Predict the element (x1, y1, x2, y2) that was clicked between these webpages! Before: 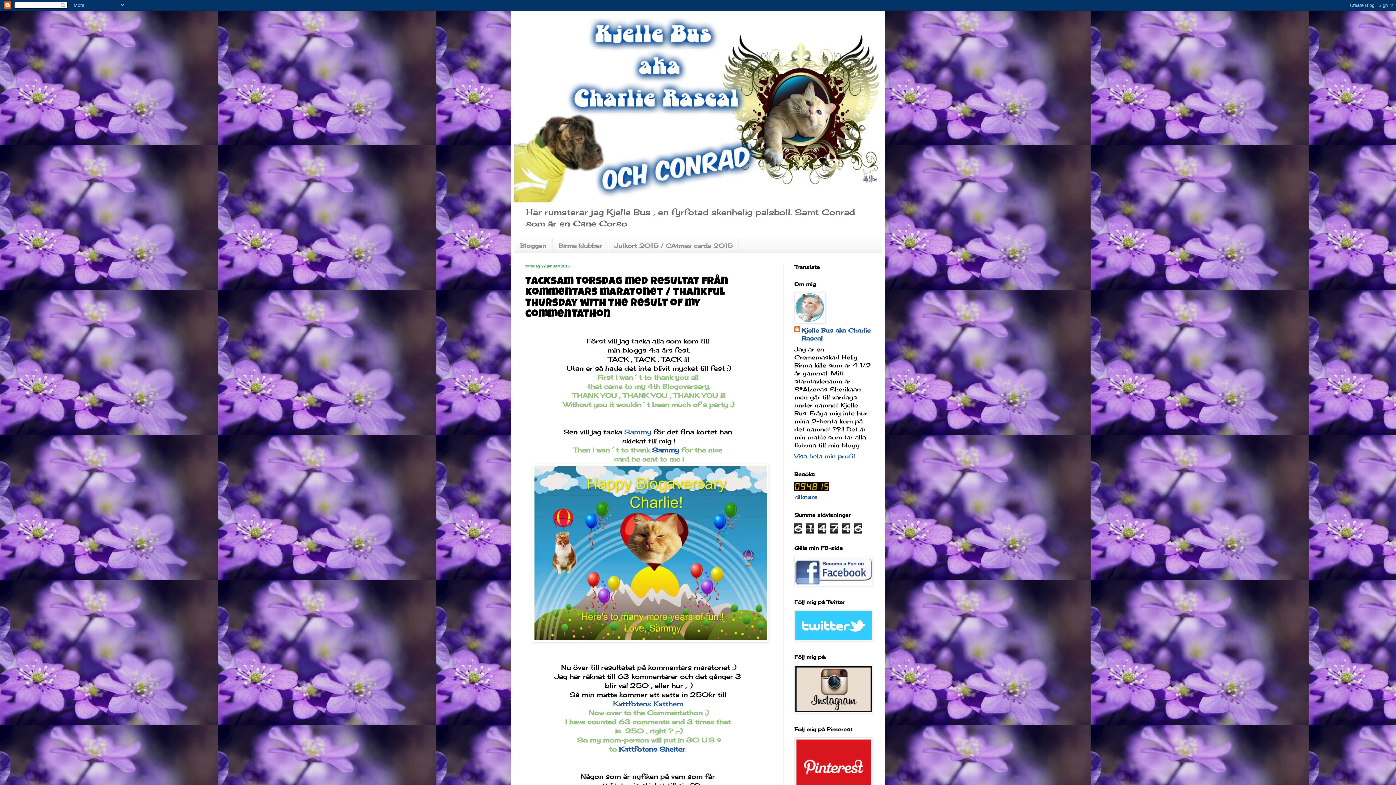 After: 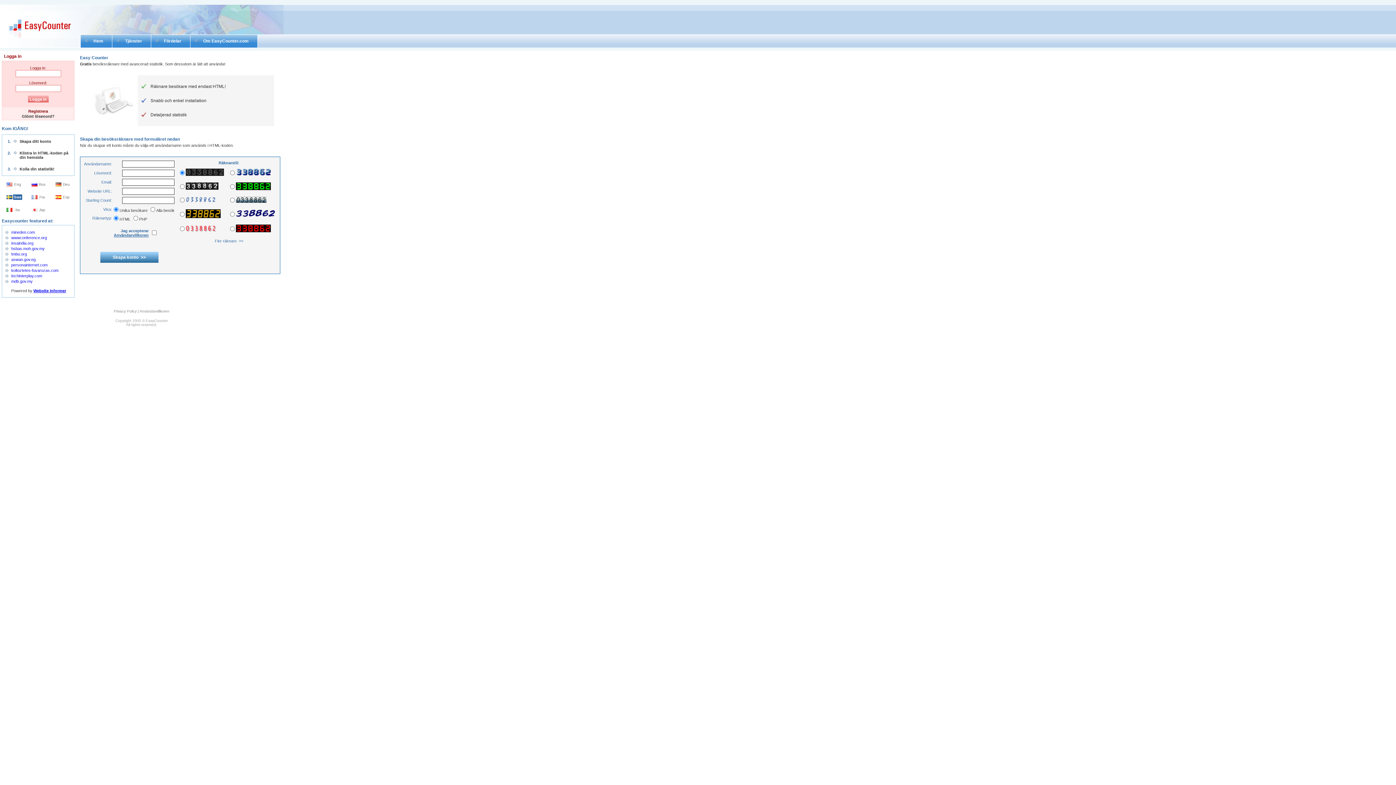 Action: bbox: (794, 493, 817, 500) label: räknare